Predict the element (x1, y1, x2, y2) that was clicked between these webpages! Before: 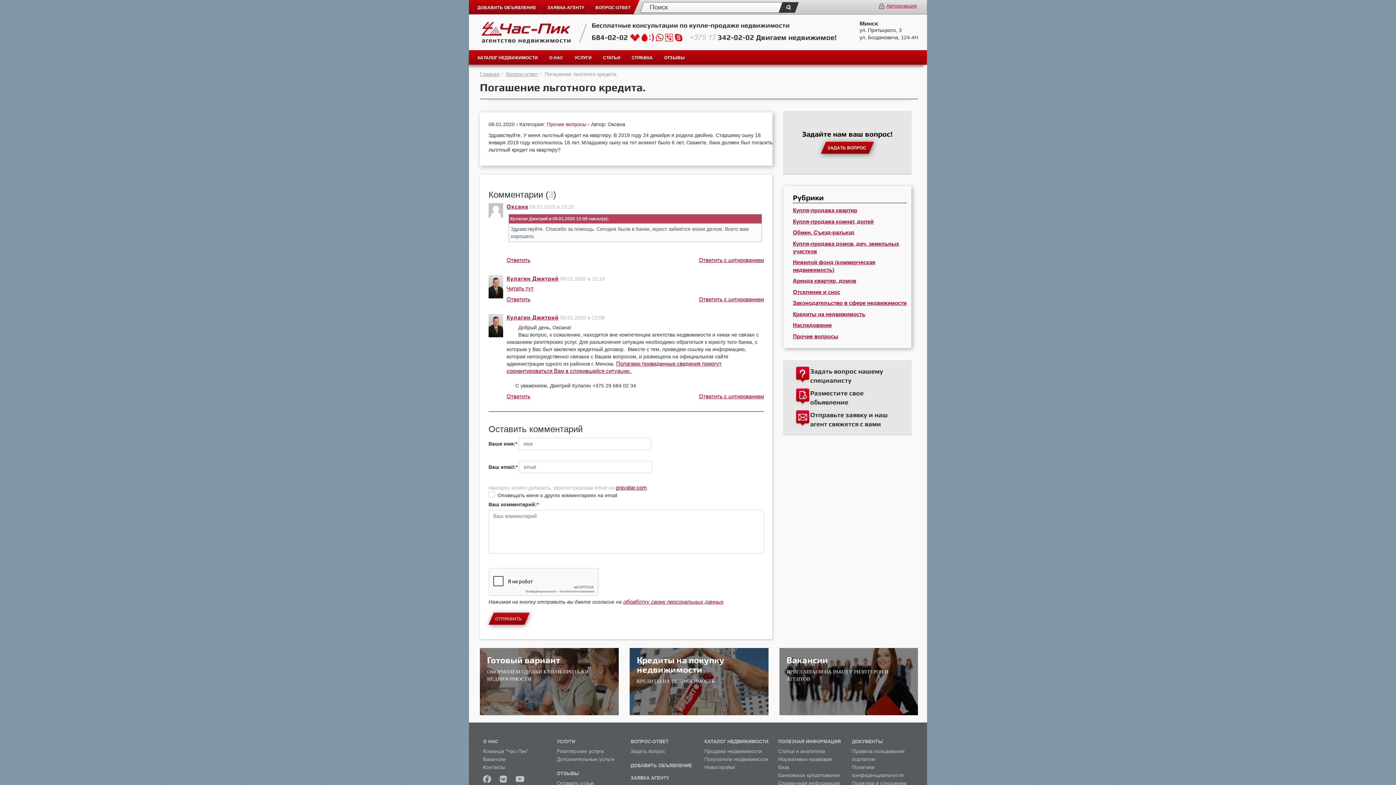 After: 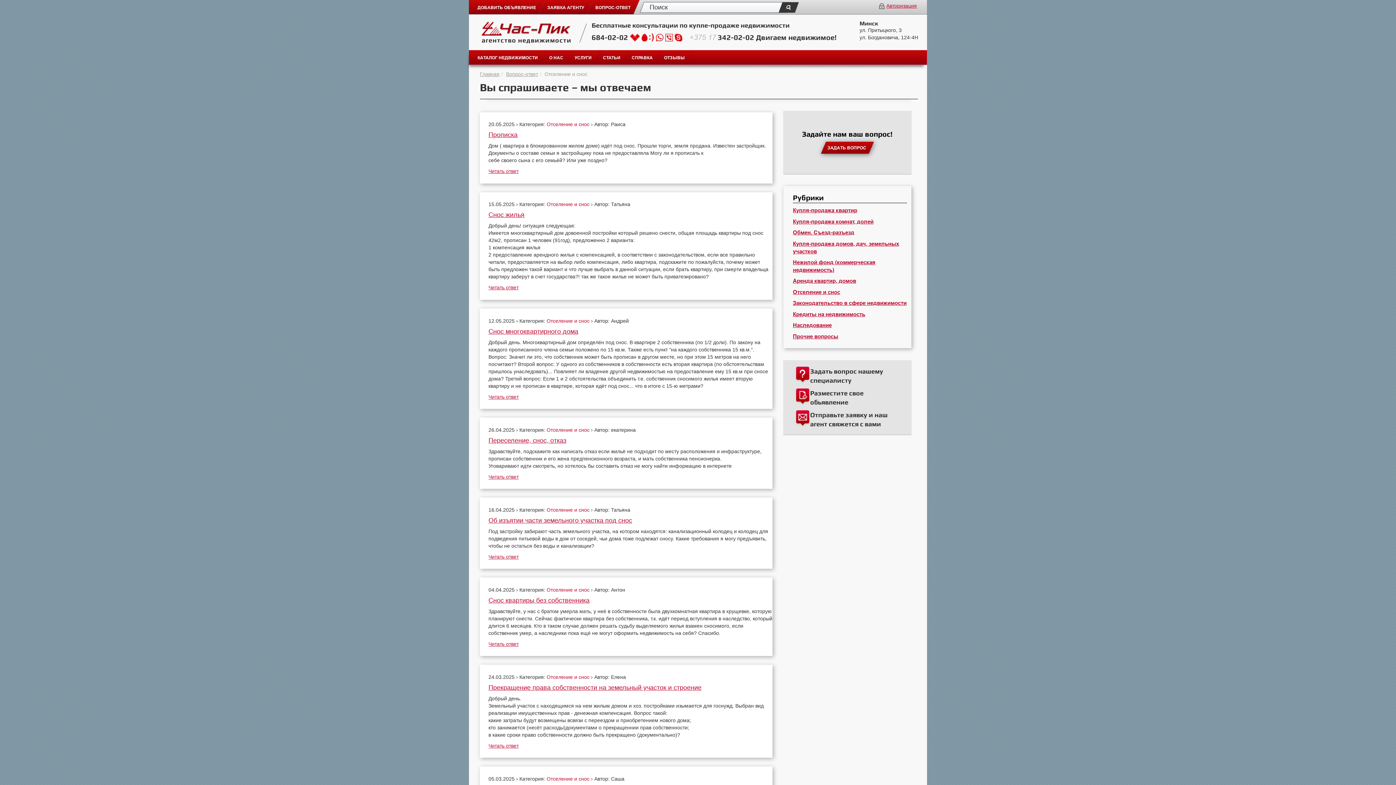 Action: bbox: (793, 289, 840, 295) label: Отселение и снос